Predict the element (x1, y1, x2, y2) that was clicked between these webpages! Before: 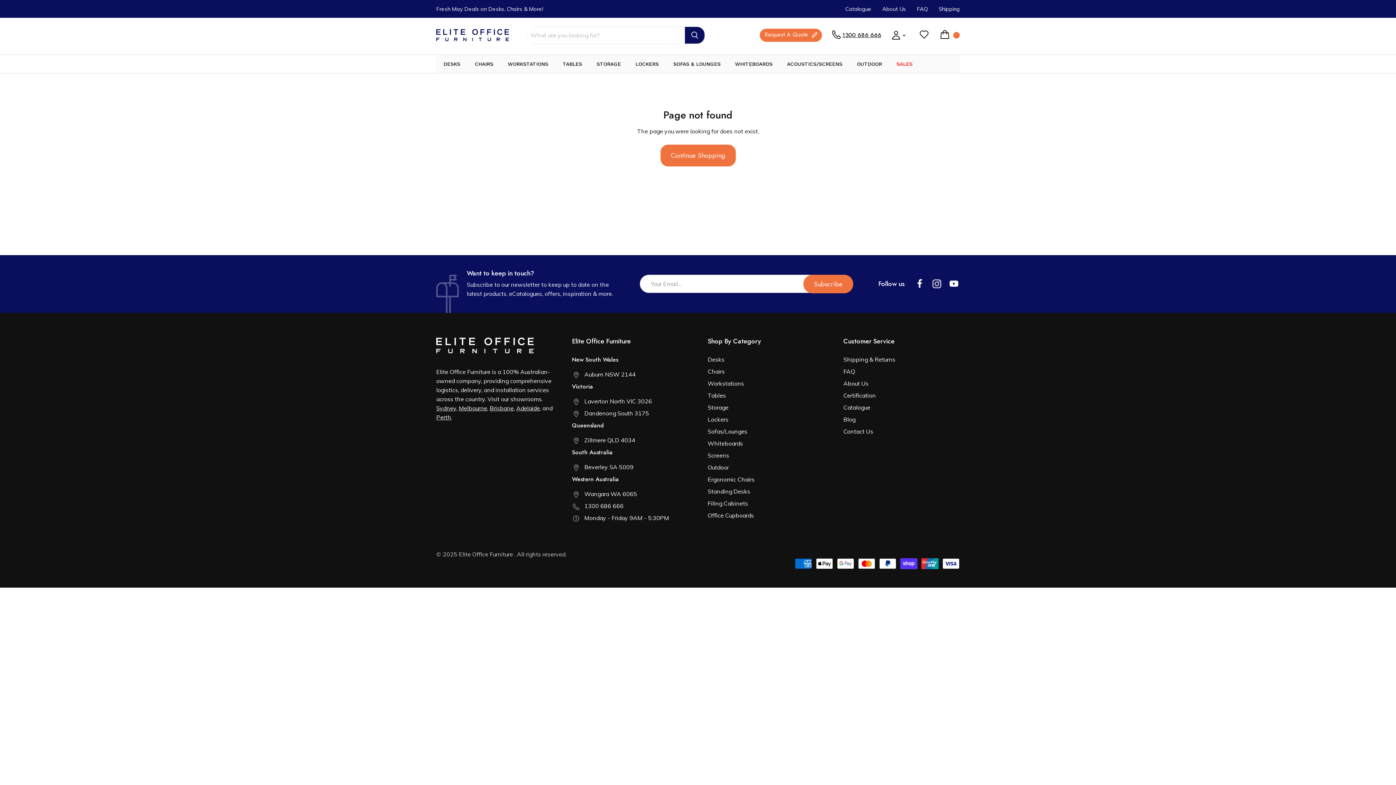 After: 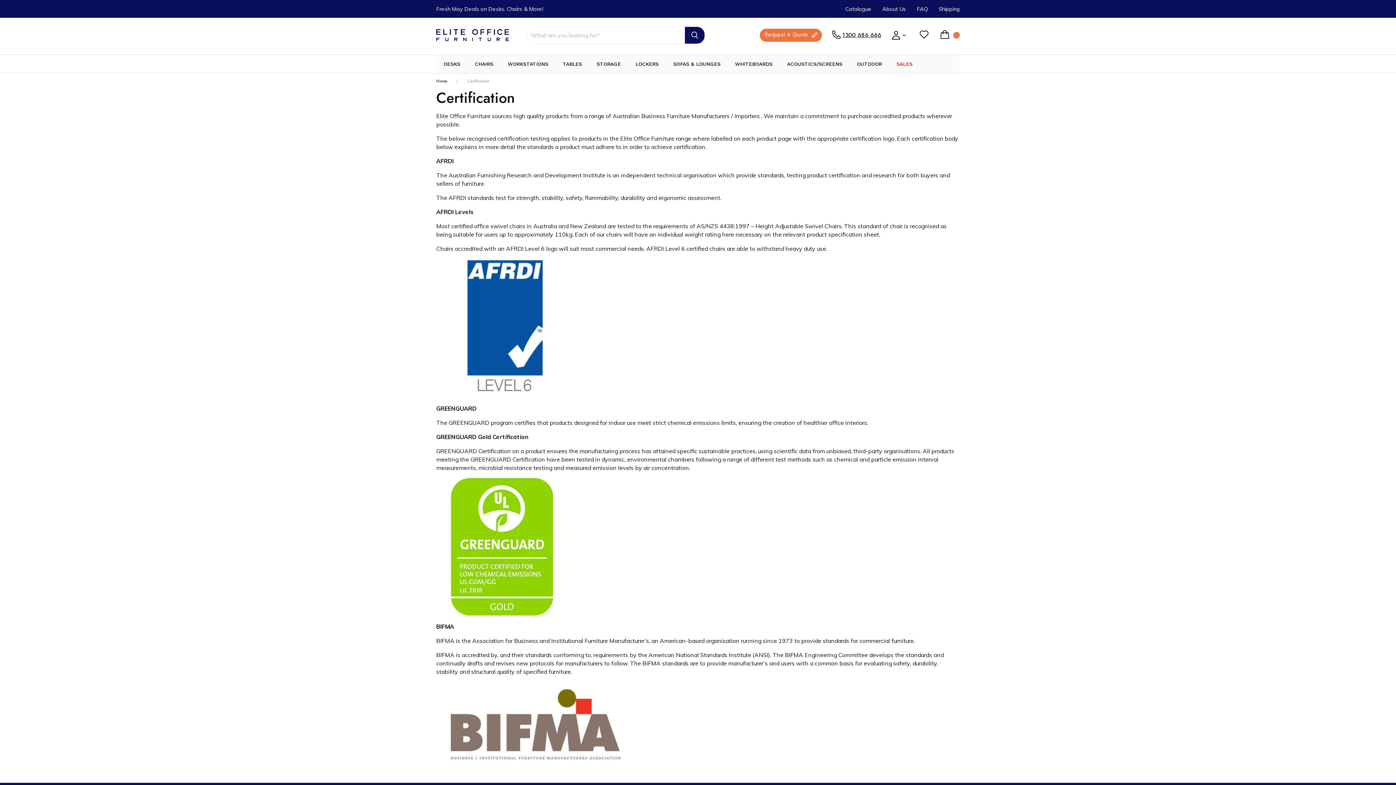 Action: bbox: (843, 391, 875, 399) label: Certification